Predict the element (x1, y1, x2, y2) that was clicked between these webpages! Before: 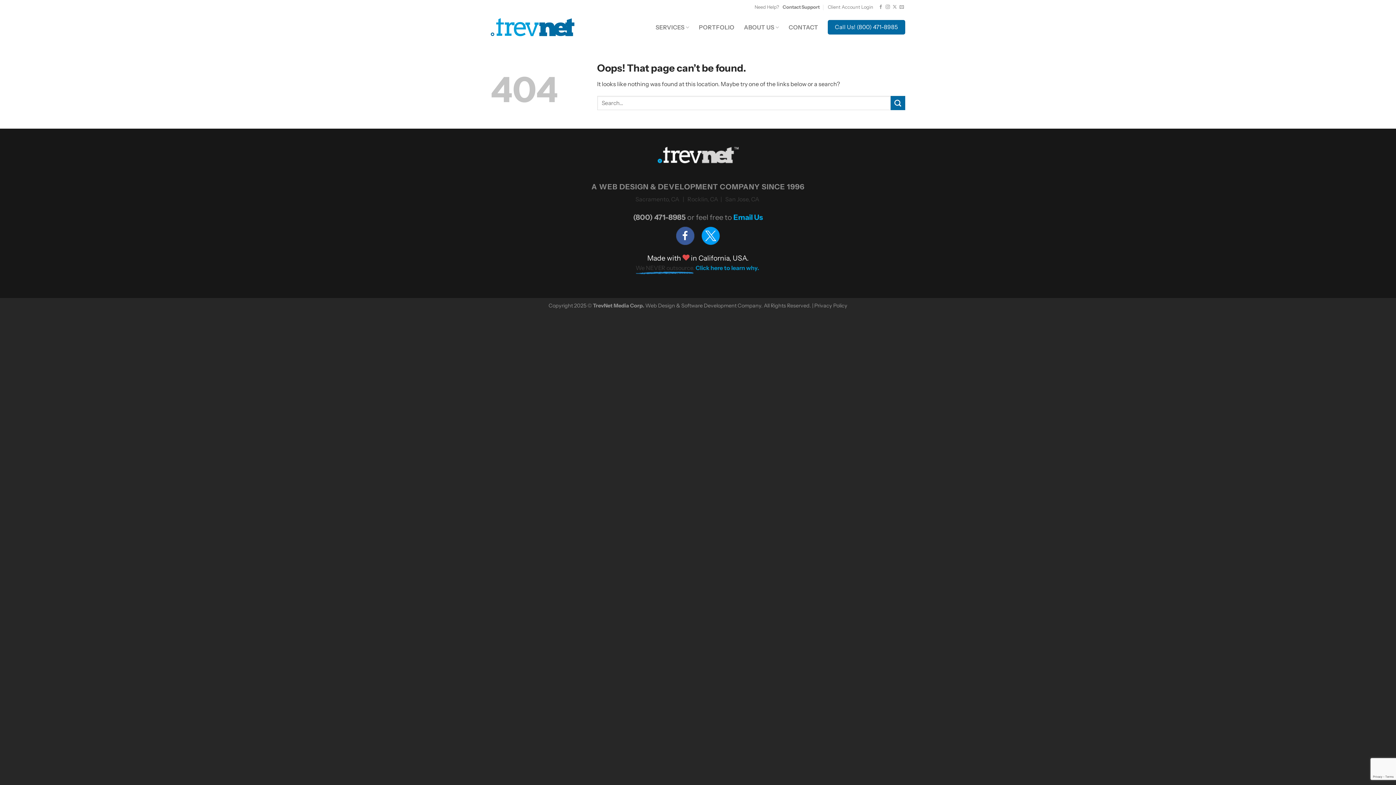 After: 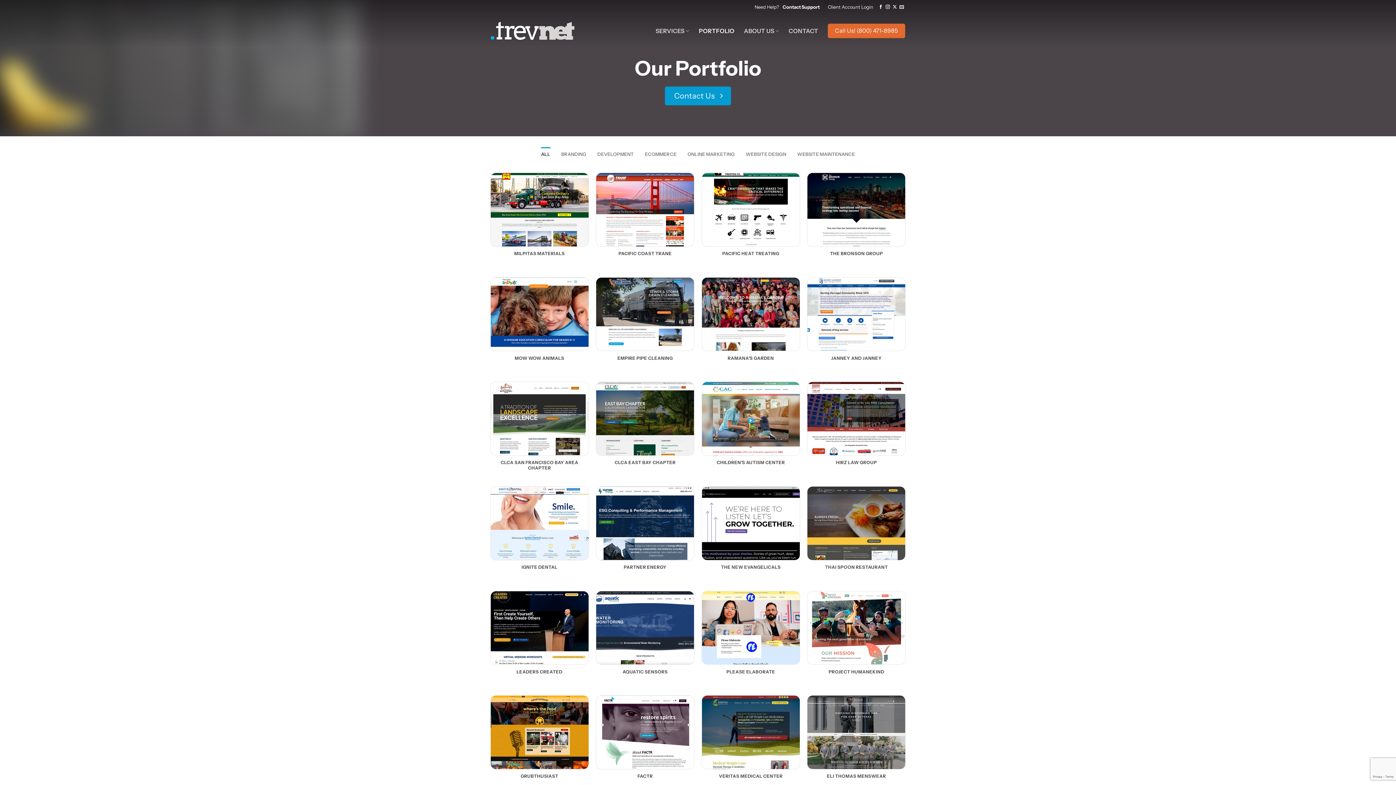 Action: bbox: (699, 20, 734, 33) label: PORTFOLIO